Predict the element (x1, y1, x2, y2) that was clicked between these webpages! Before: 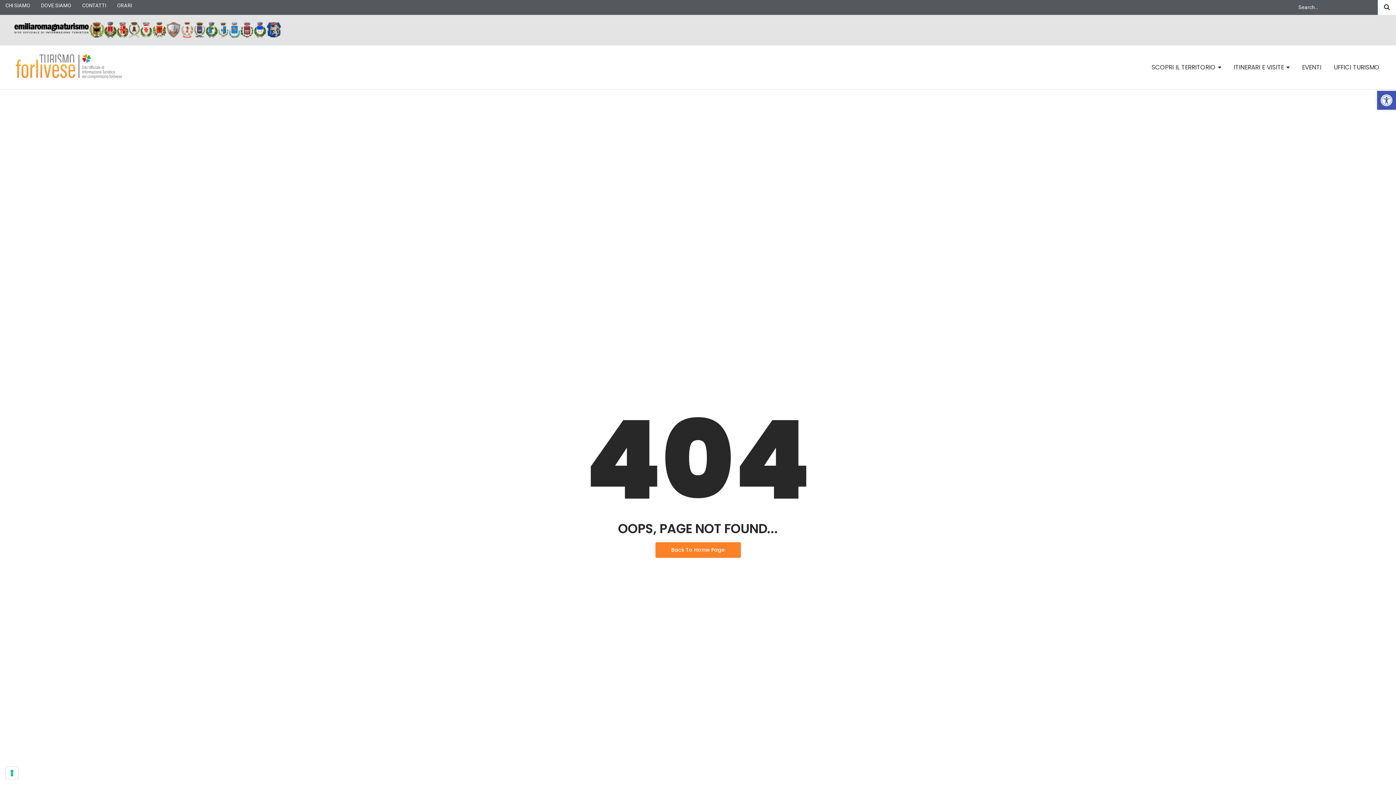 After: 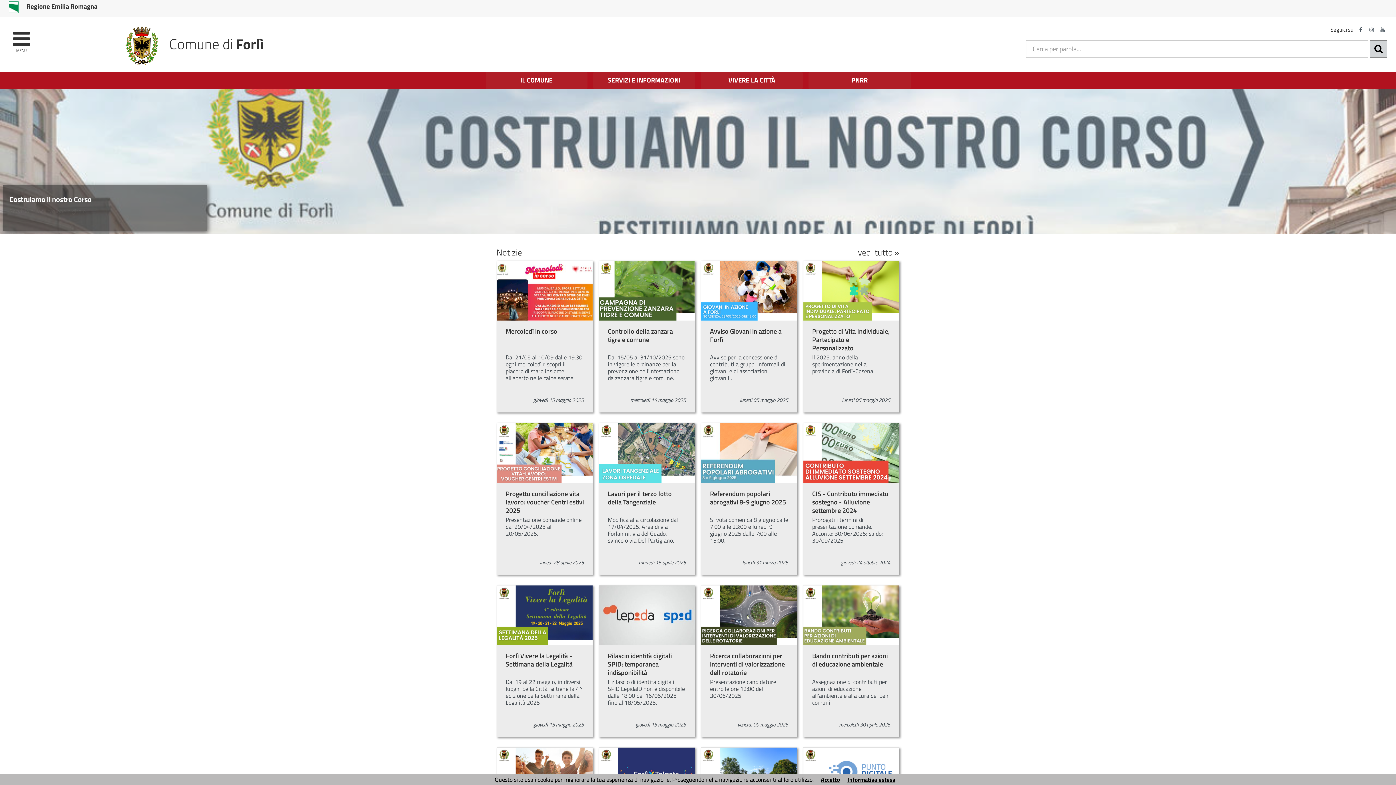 Action: bbox: (89, 21, 104, 38)